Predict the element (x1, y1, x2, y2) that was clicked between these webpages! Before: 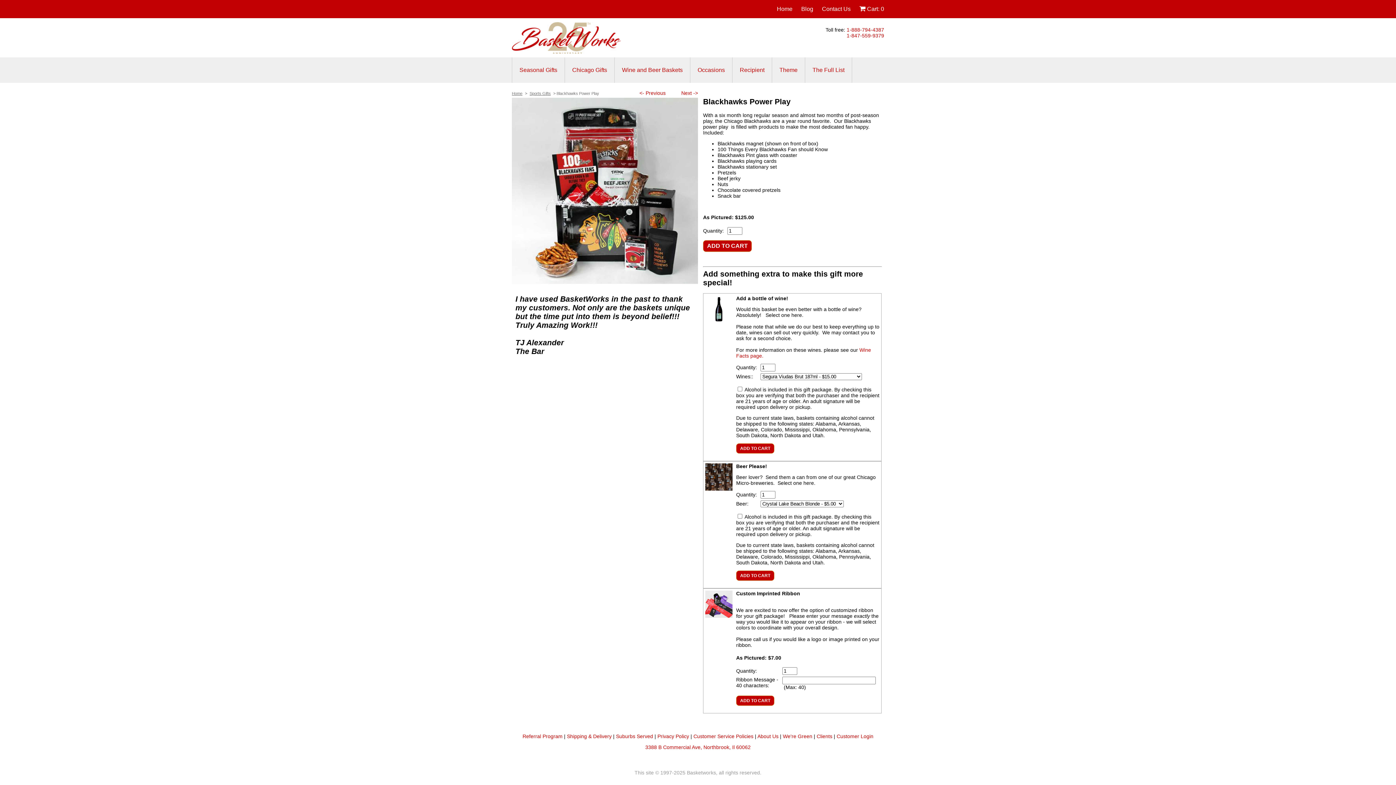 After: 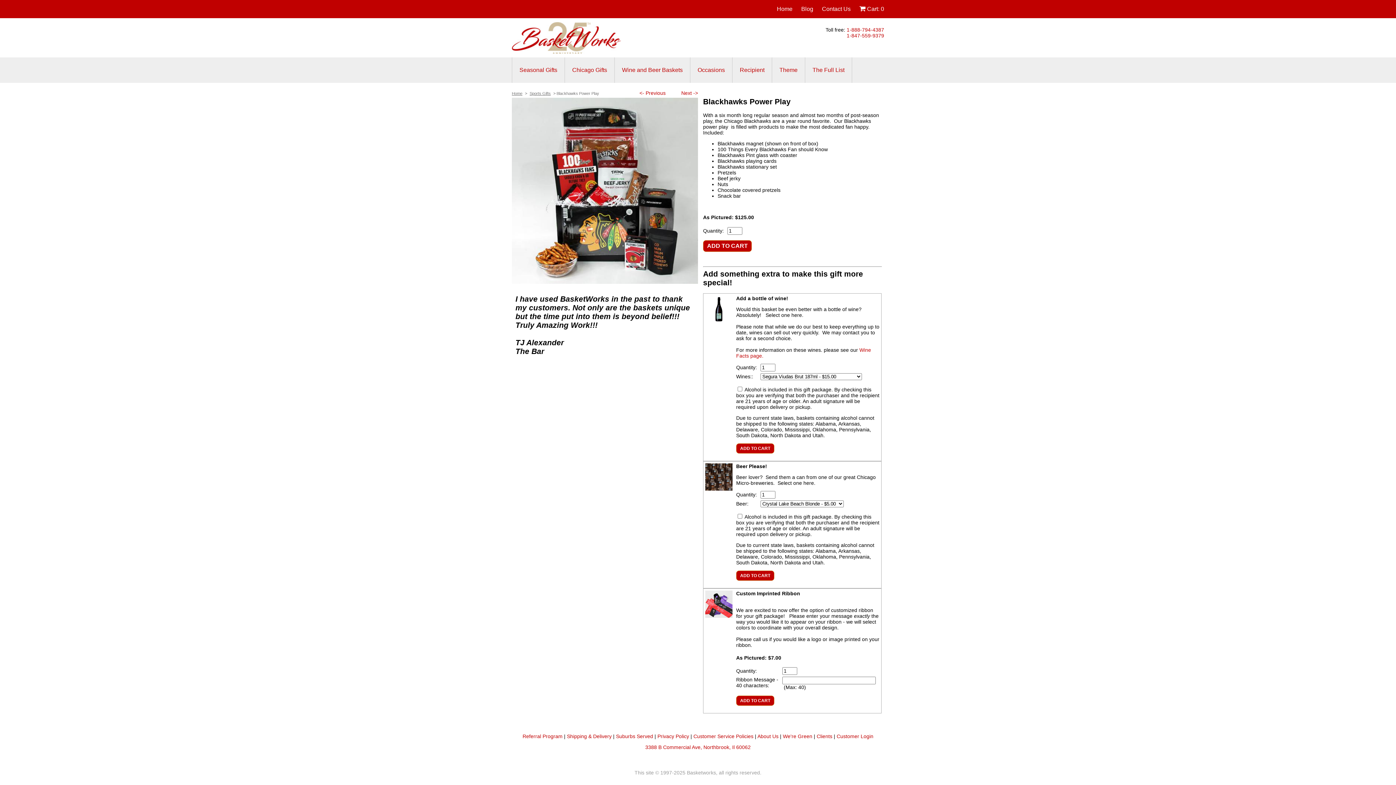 Action: bbox: (645, 744, 750, 750) label: 3388 B Commercial Ave, Northbrook, Il 60062